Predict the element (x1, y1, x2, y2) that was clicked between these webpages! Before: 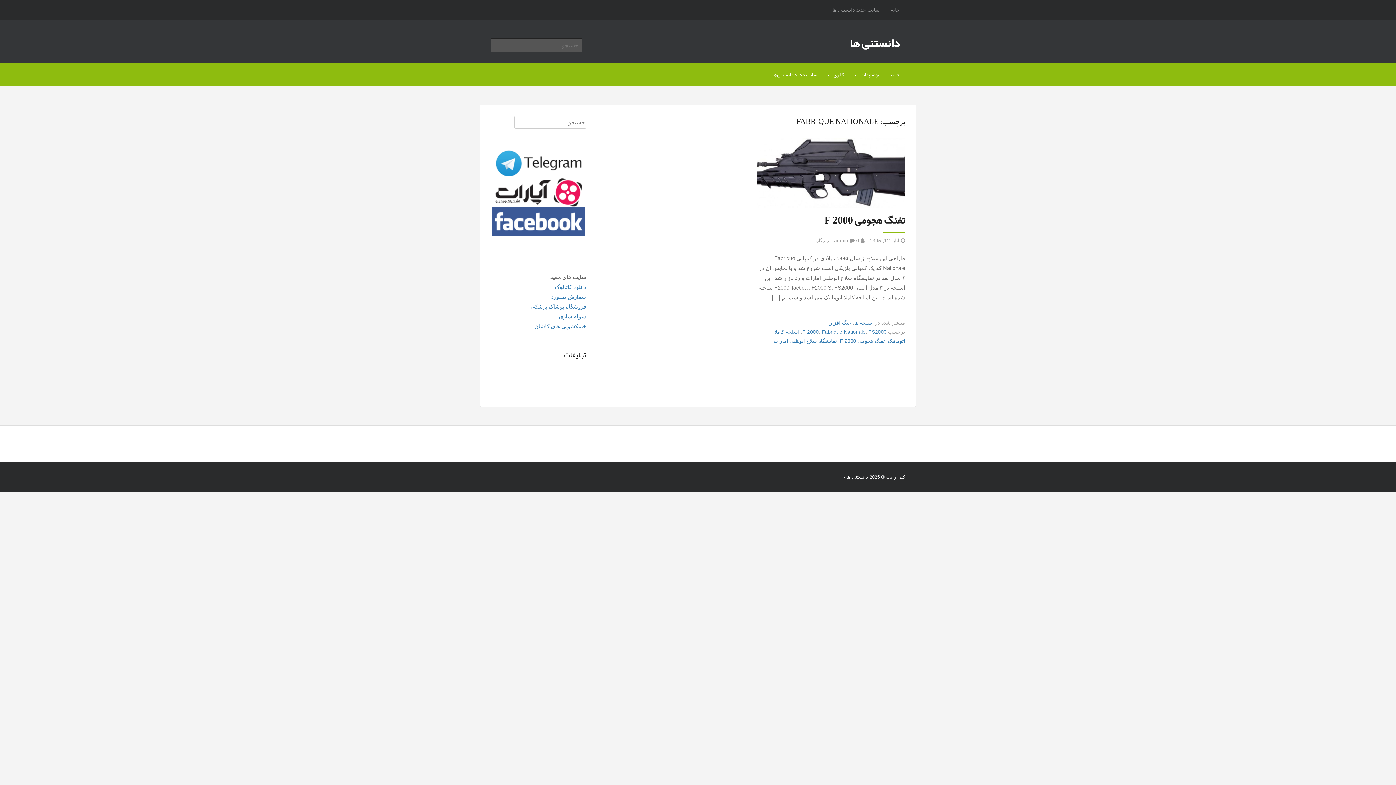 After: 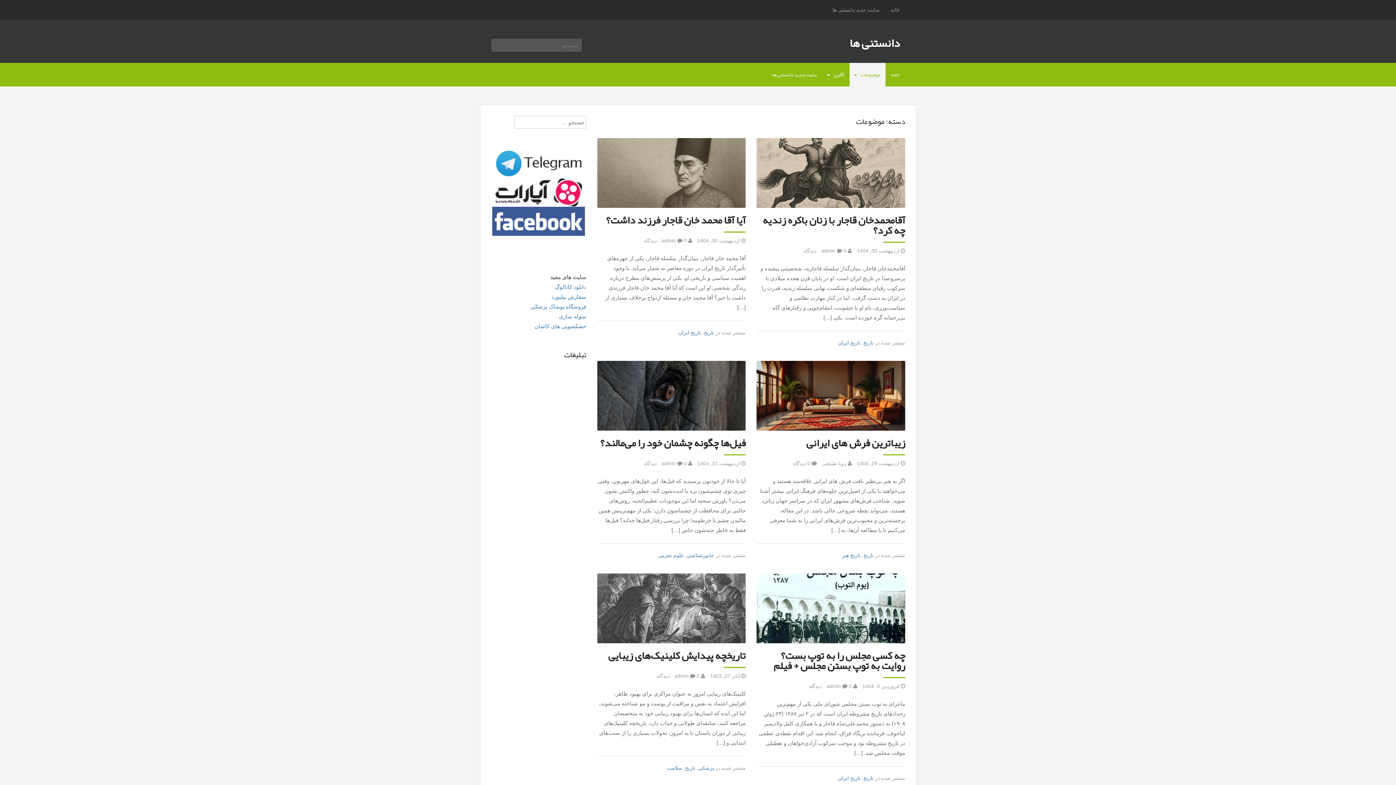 Action: label: موضوعات bbox: (849, 62, 885, 86)